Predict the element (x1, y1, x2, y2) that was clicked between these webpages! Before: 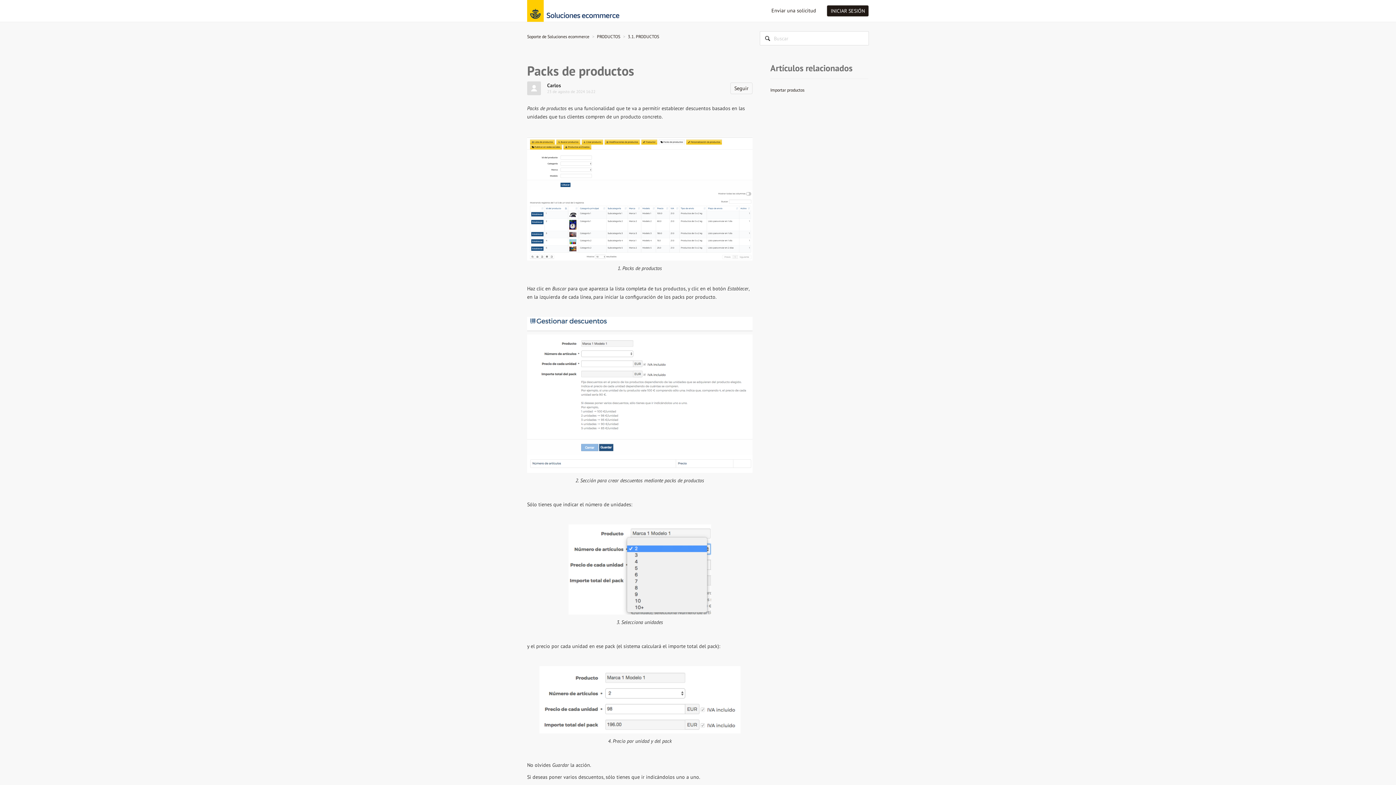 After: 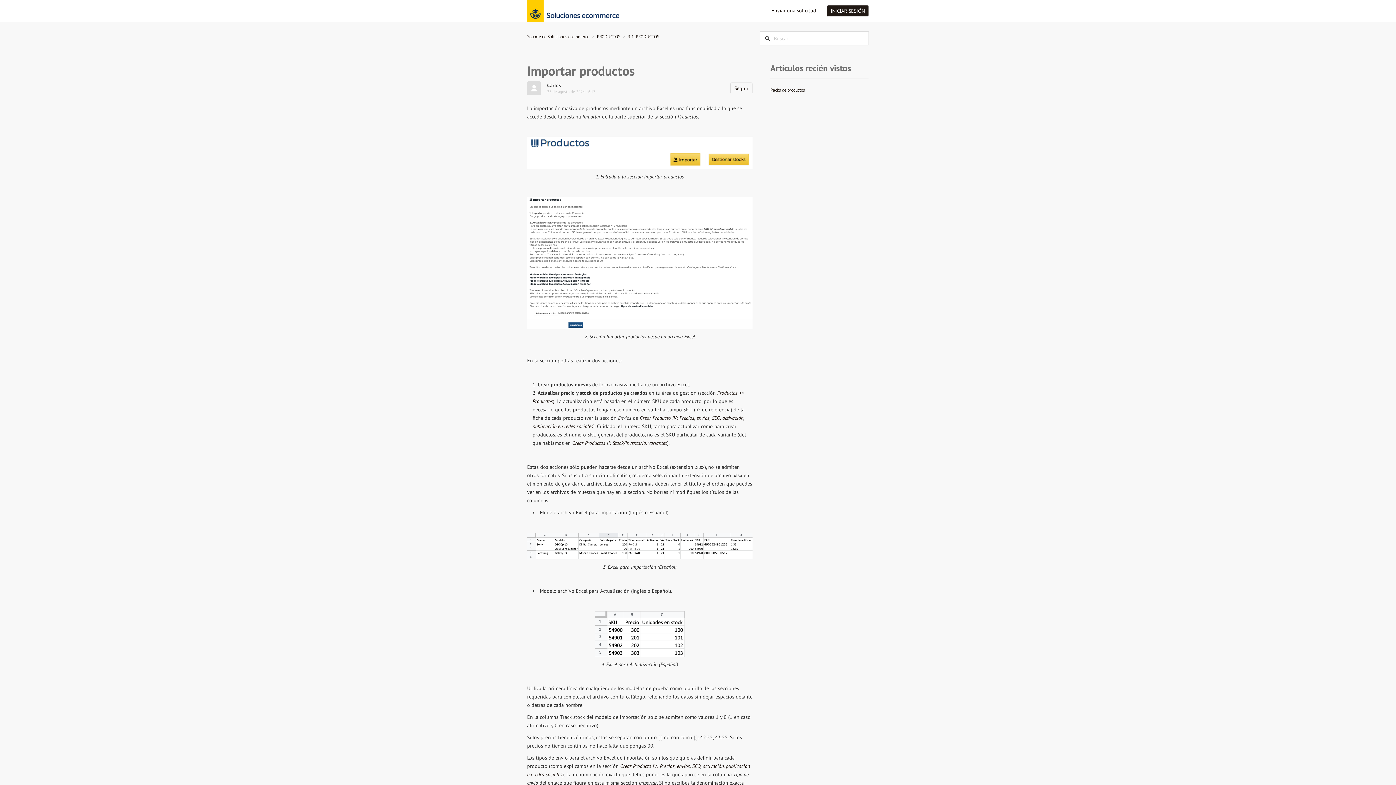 Action: bbox: (770, 87, 804, 92) label: Importar productos